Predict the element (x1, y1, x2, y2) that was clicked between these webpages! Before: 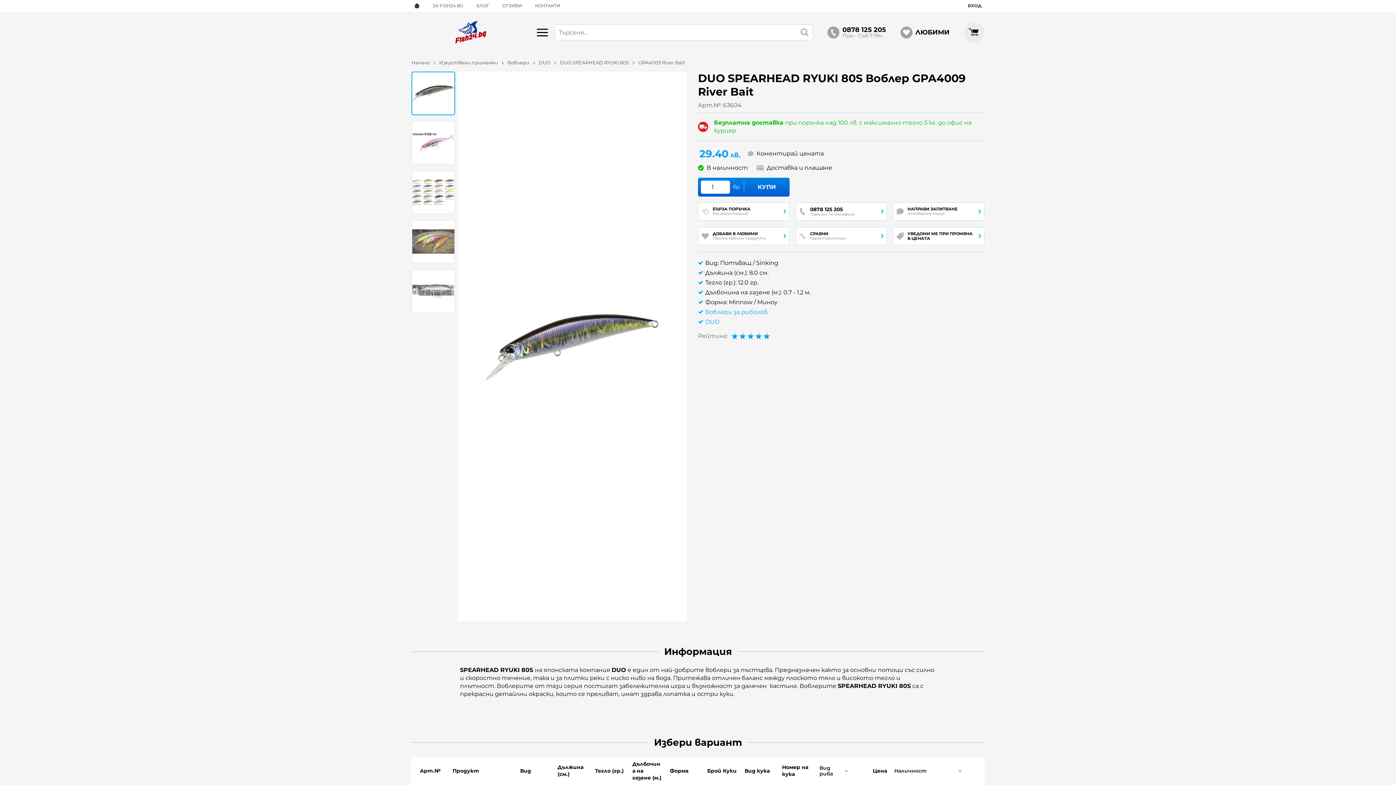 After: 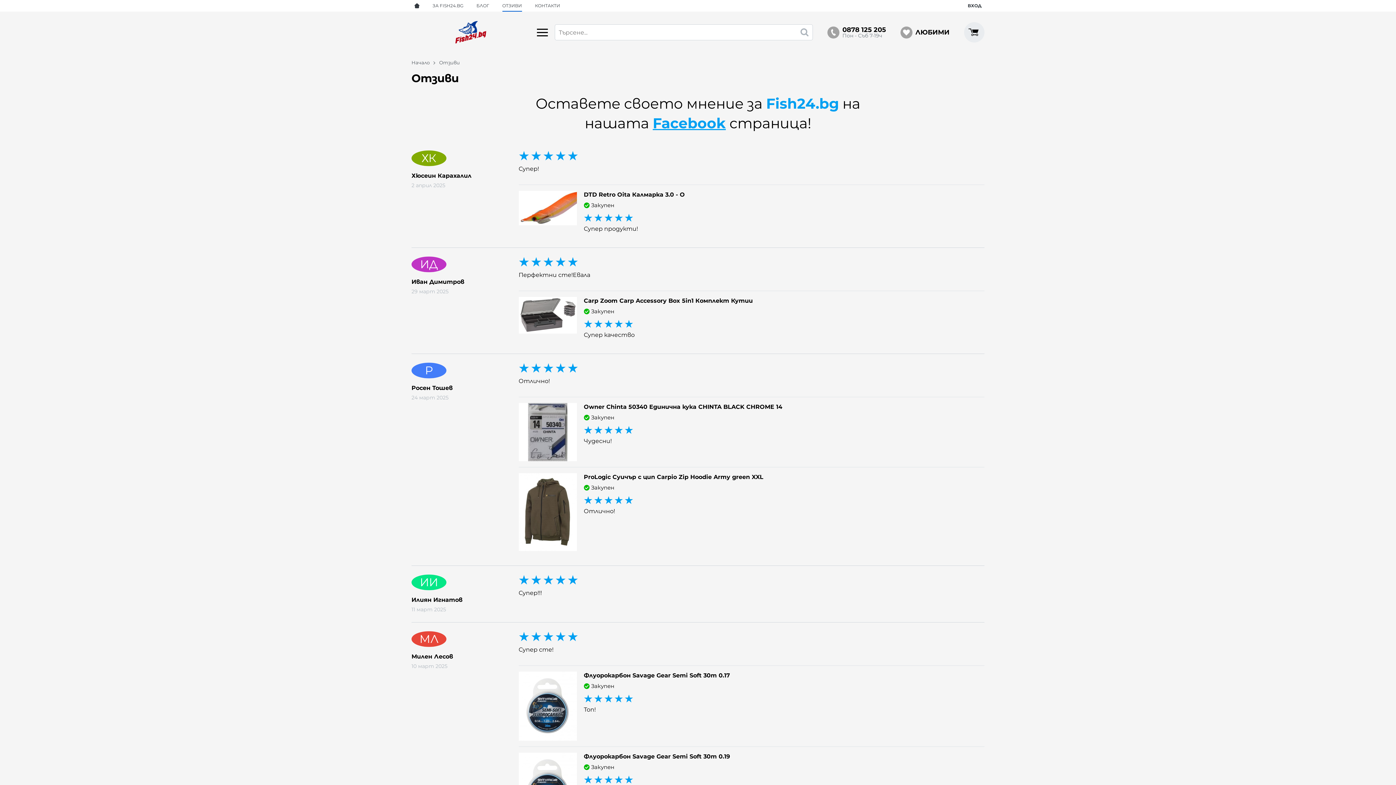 Action: label: ОТЗИВИ bbox: (499, 0, 524, 11)